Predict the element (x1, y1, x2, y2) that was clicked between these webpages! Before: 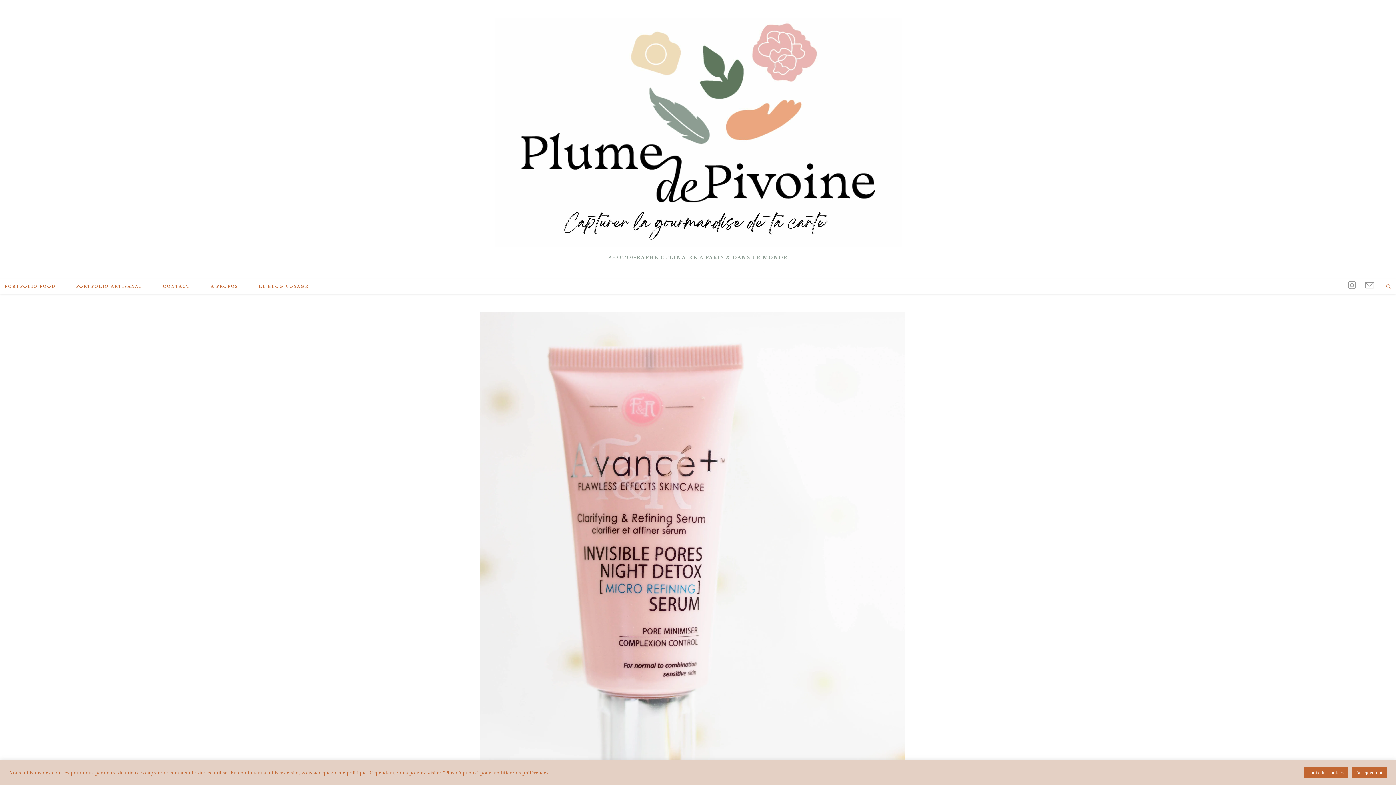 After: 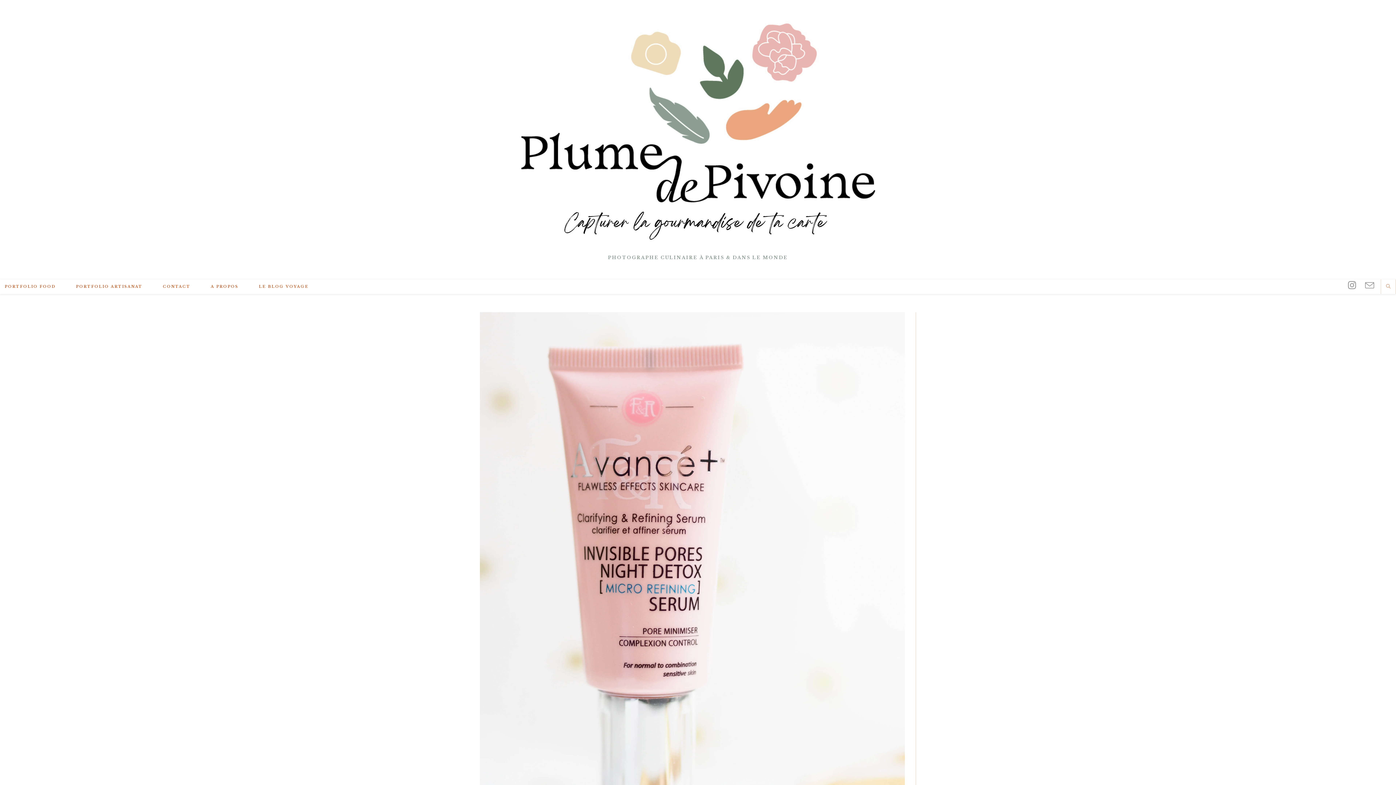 Action: label: Accepter tout bbox: (1352, 767, 1387, 778)